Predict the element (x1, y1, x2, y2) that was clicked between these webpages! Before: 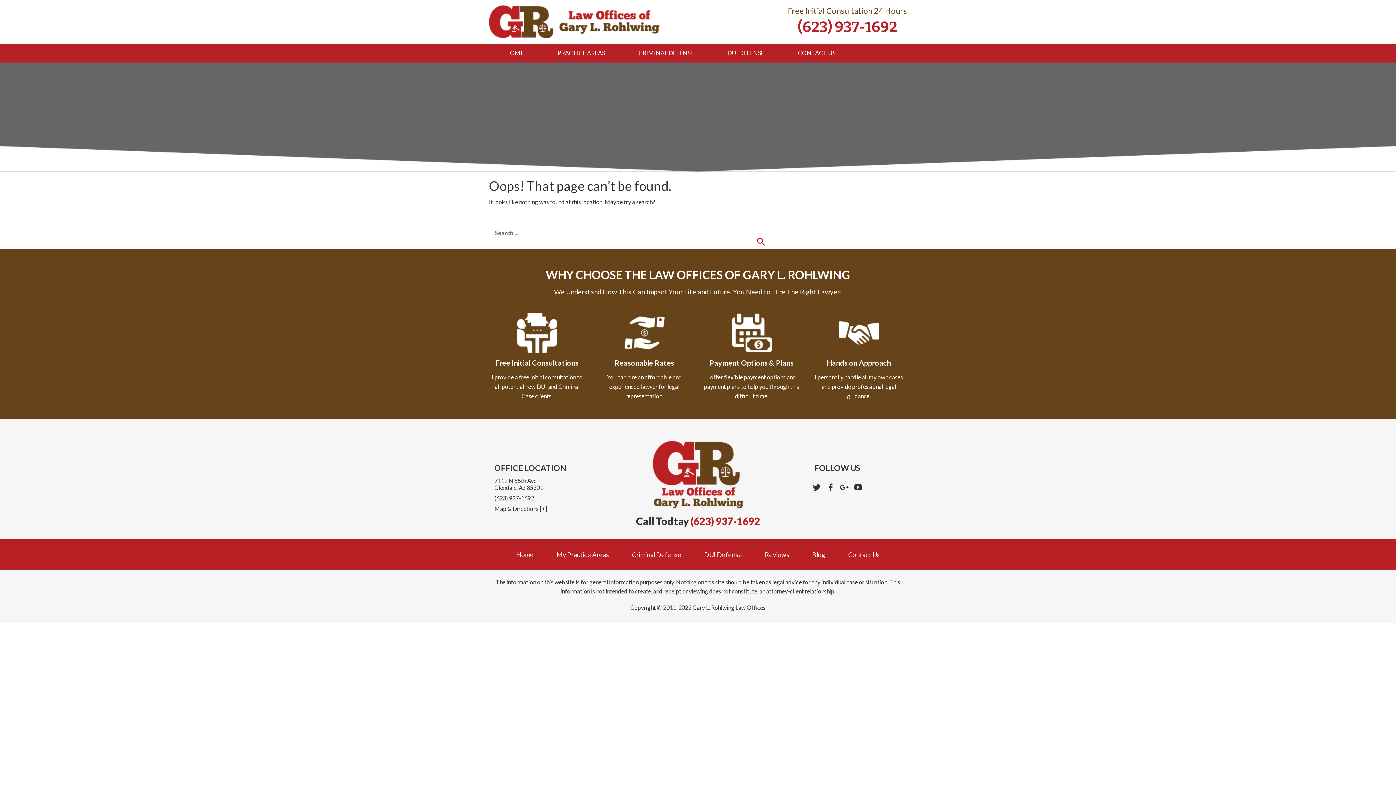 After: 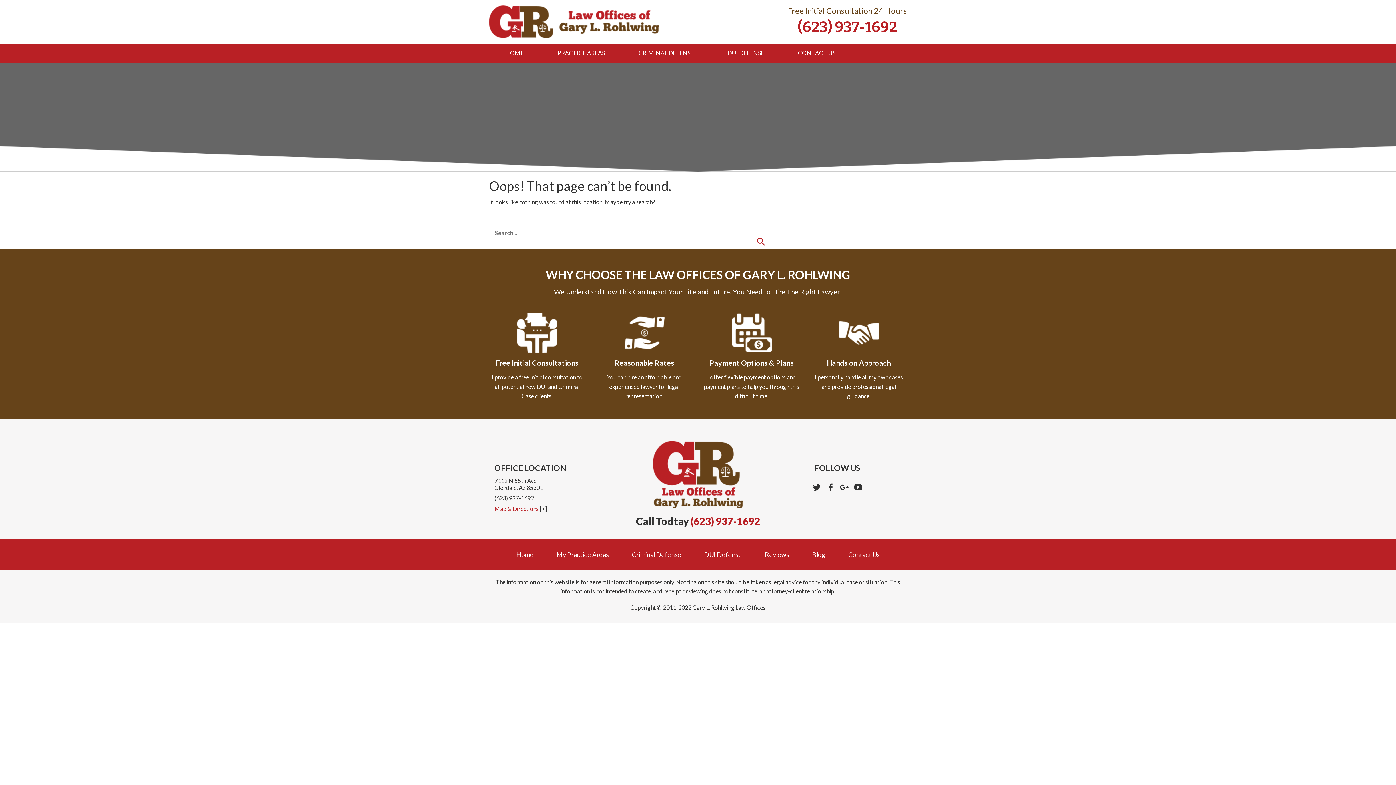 Action: label: Map & Directions bbox: (494, 505, 538, 512)